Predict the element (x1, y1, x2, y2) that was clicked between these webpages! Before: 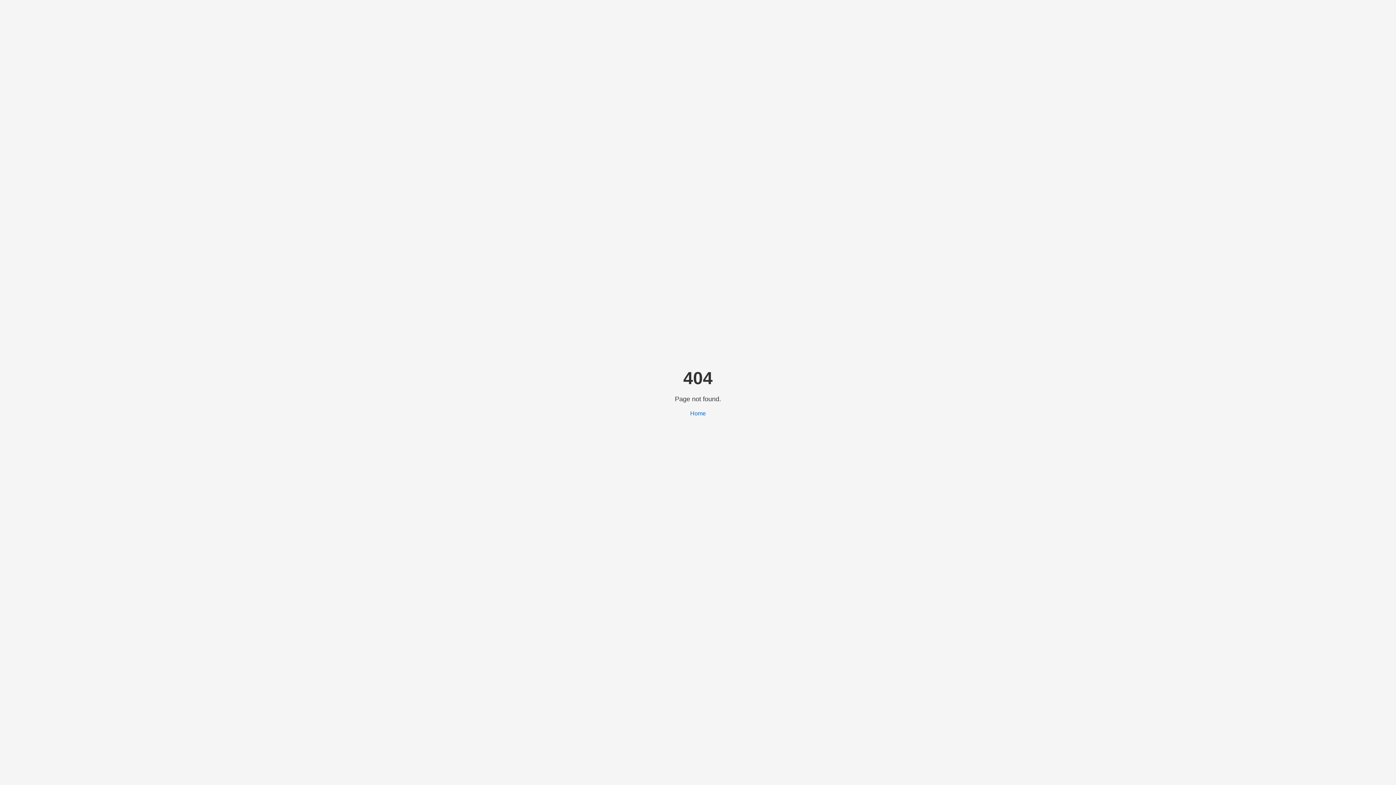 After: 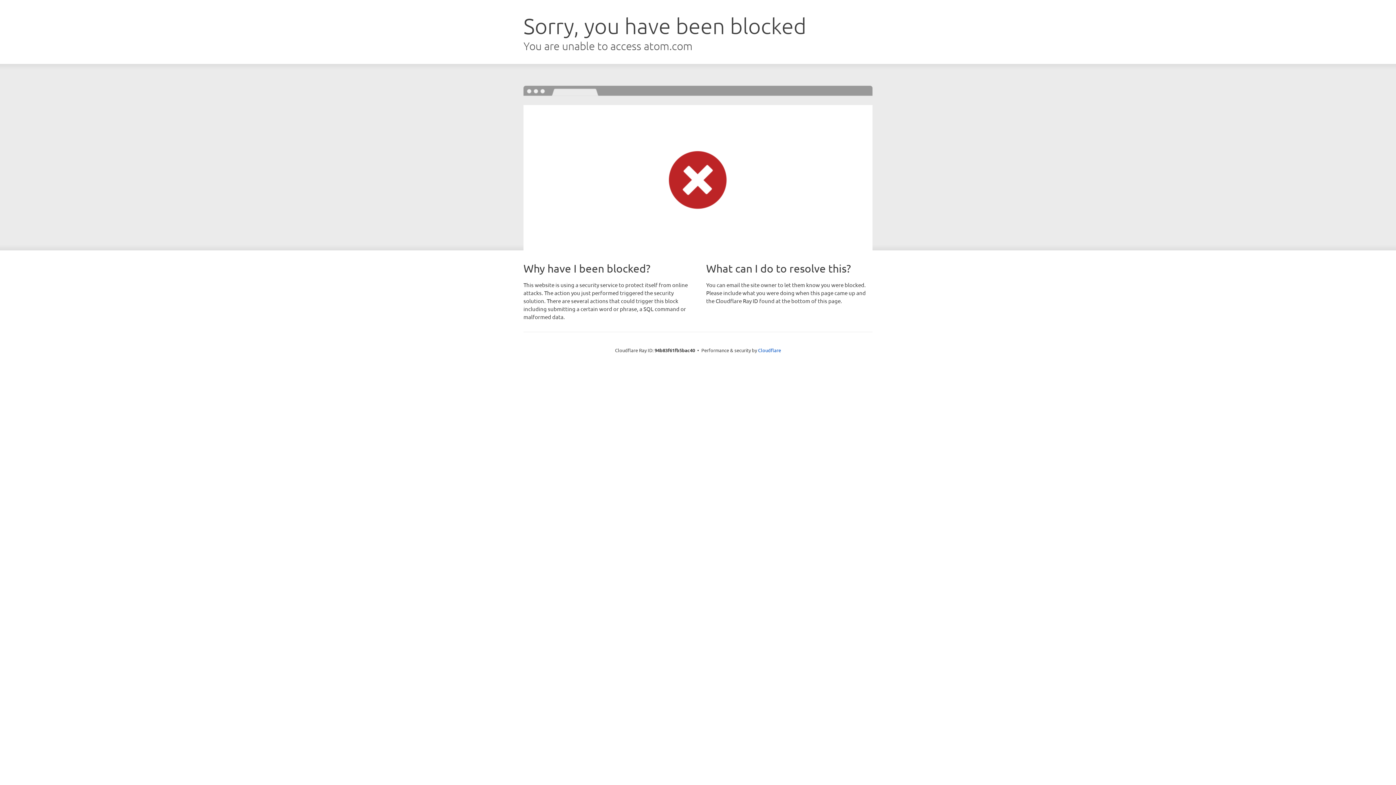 Action: label: Home bbox: (690, 410, 706, 416)